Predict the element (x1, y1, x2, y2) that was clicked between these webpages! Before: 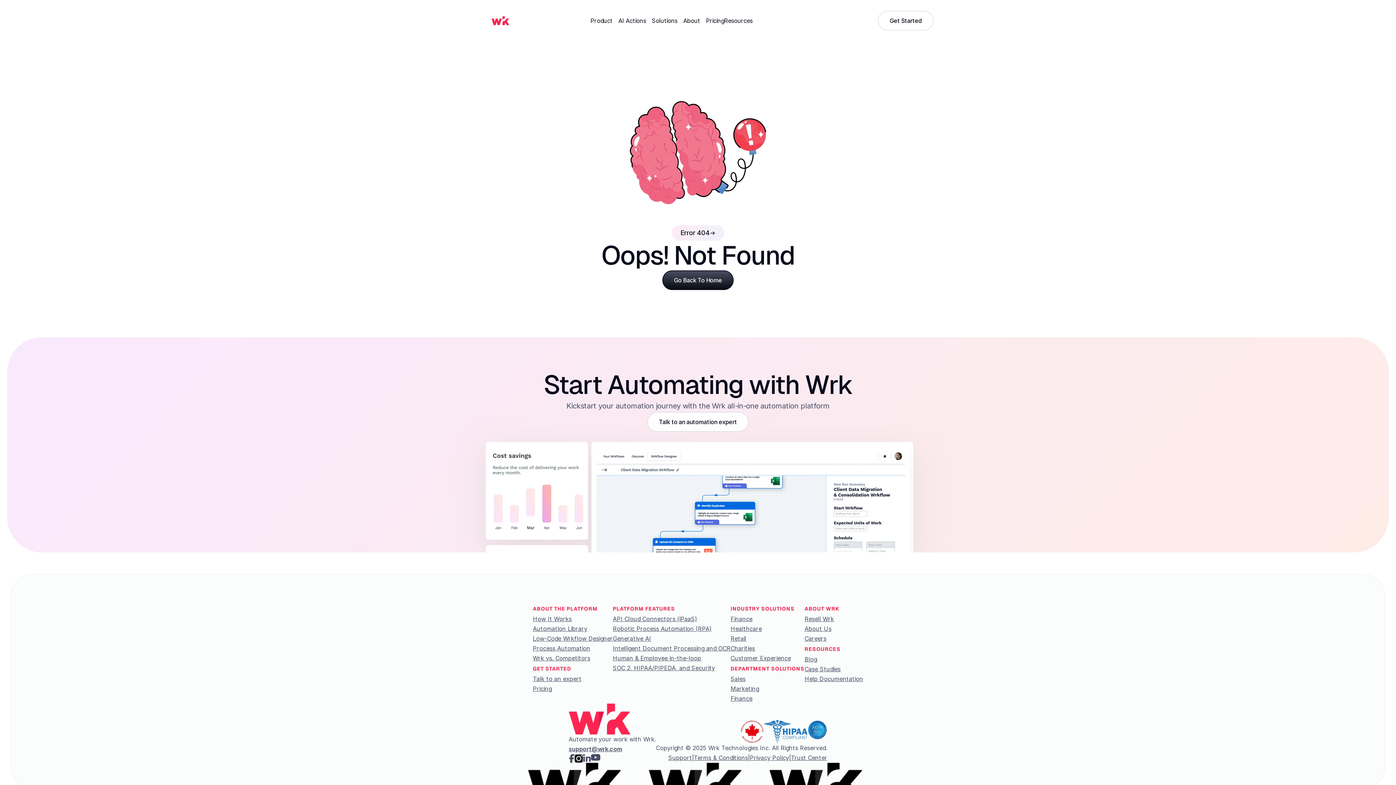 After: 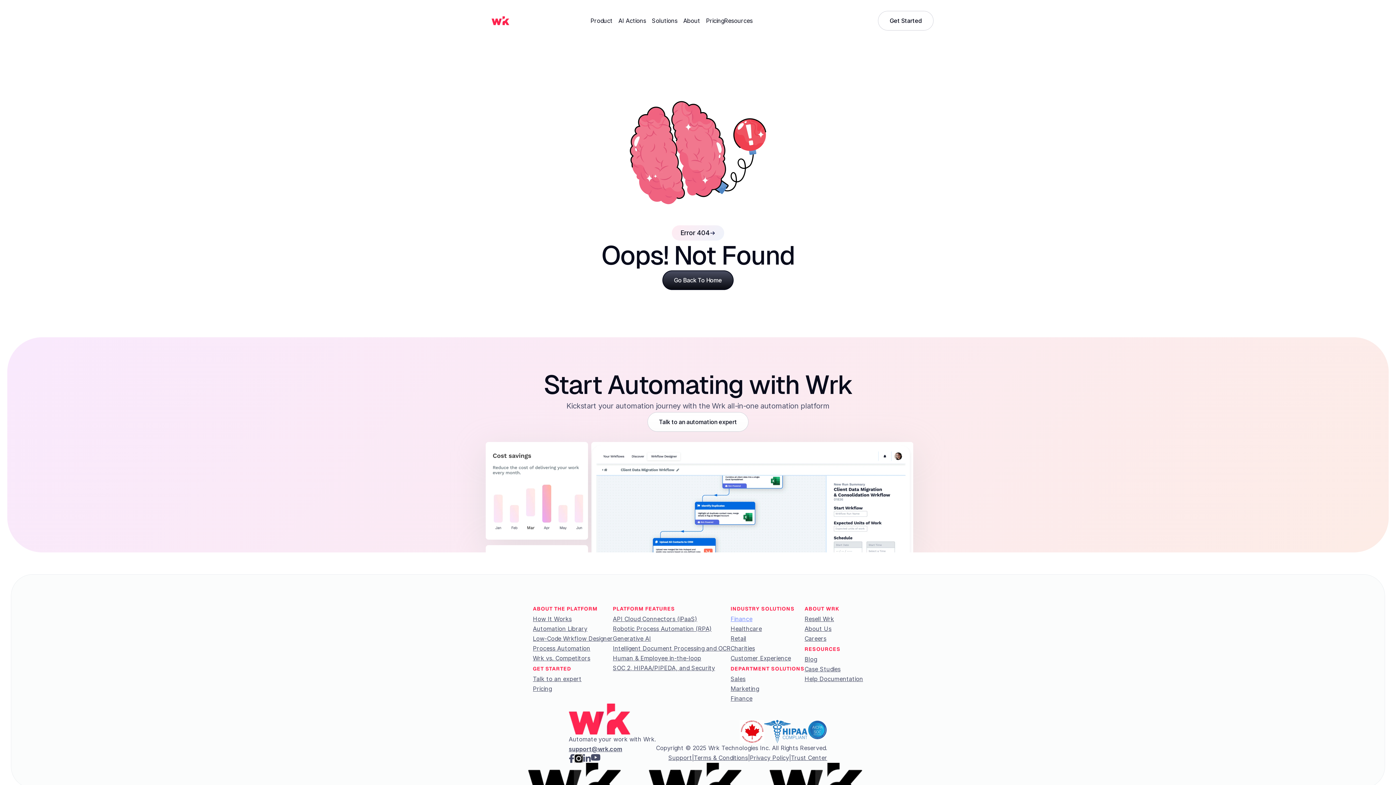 Action: label: Finance bbox: (730, 615, 752, 622)